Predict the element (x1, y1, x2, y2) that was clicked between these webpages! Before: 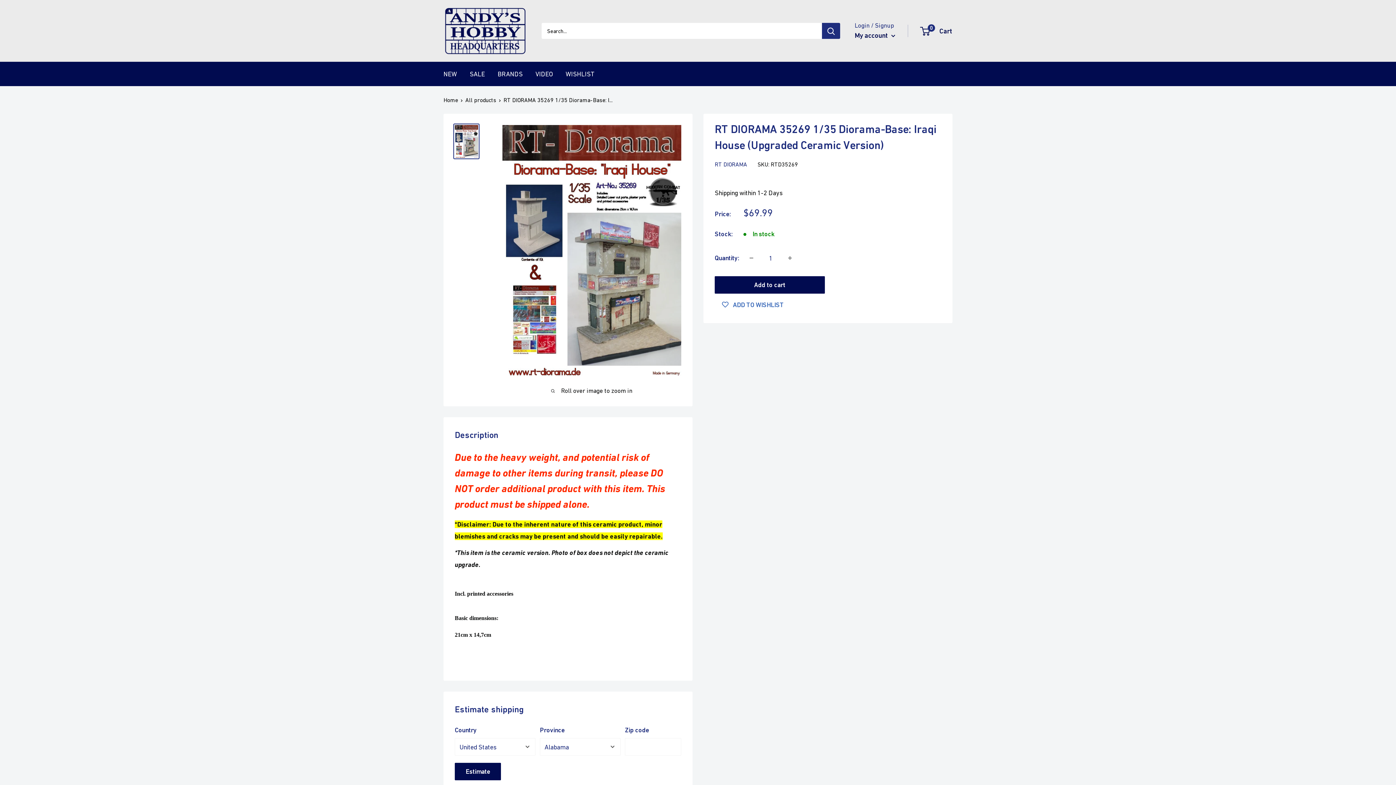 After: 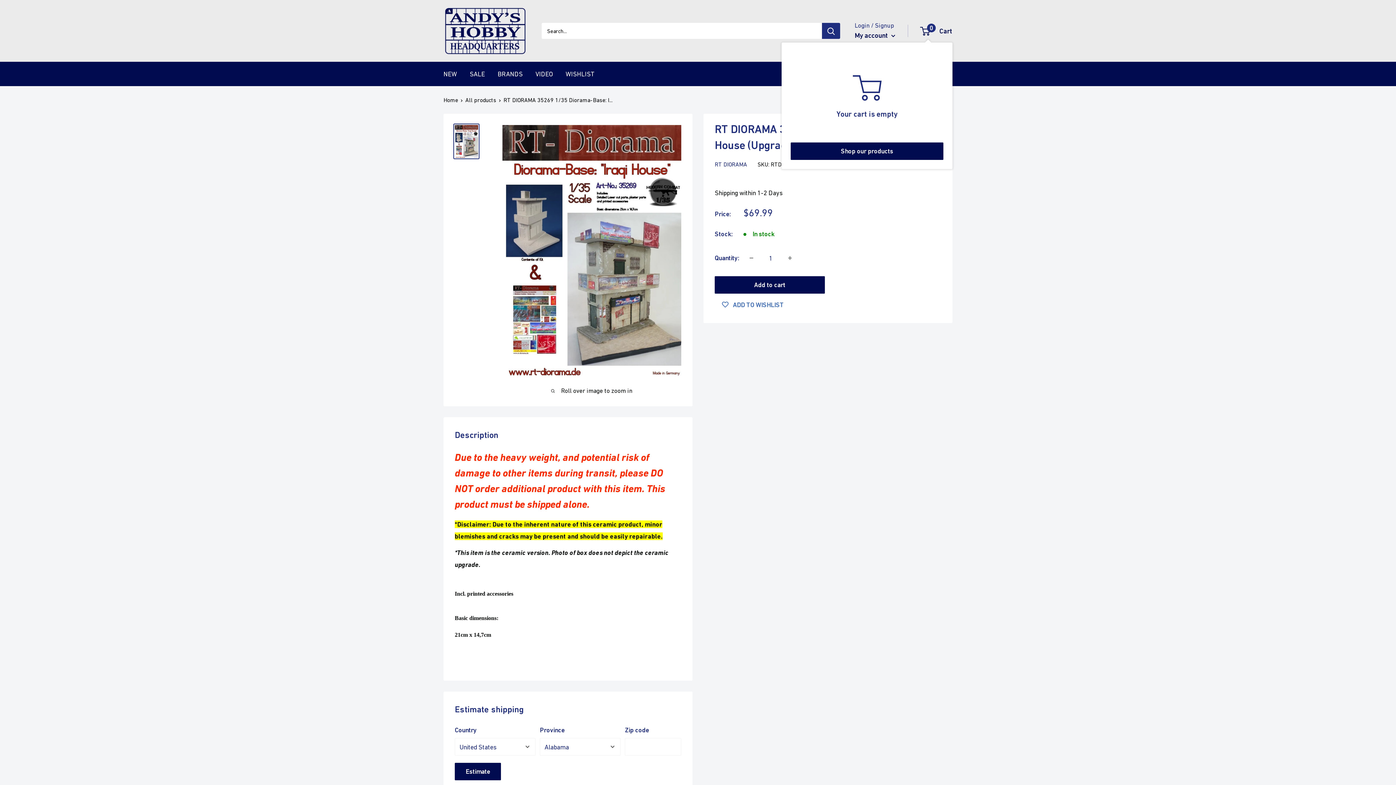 Action: bbox: (921, 24, 952, 37) label: 0
 Cart